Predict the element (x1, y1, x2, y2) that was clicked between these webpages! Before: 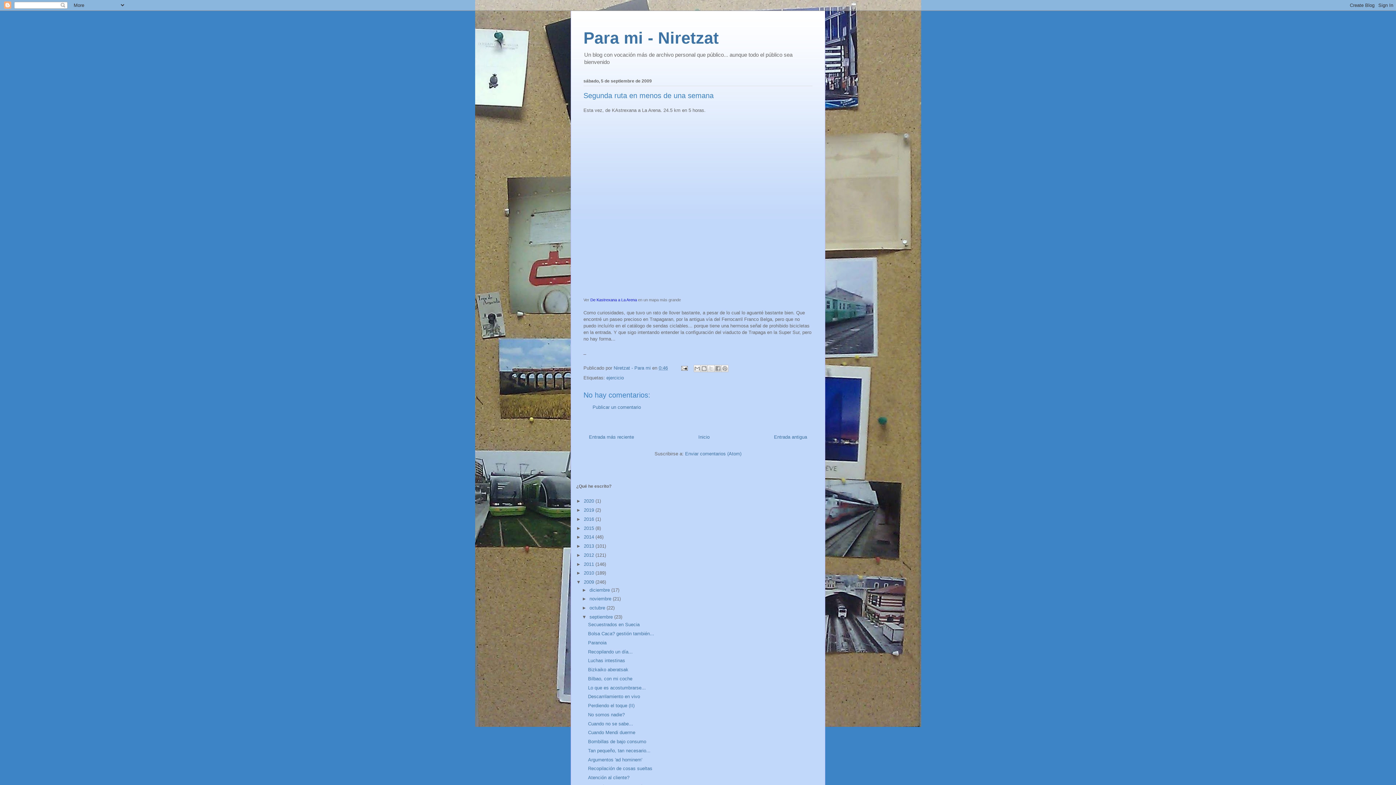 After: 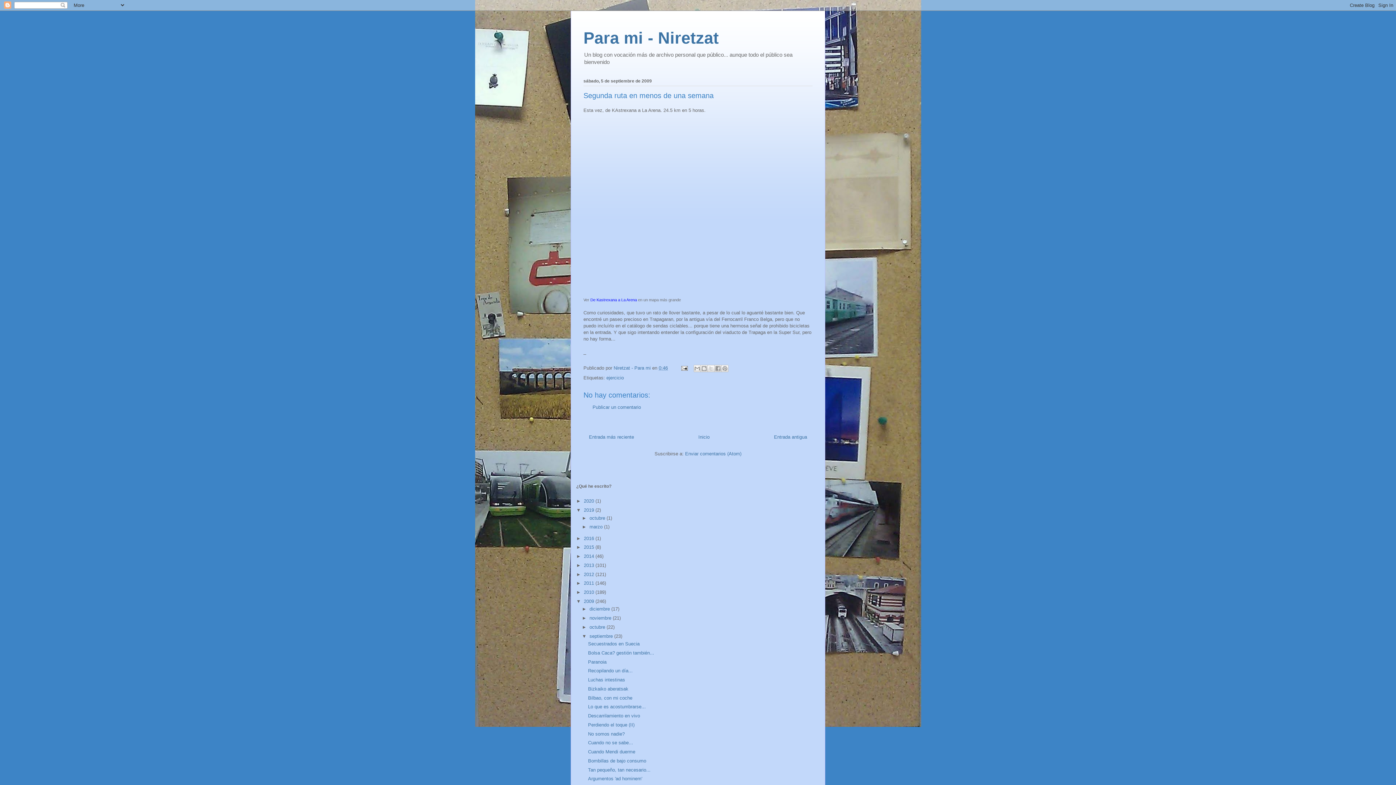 Action: label: ►   bbox: (576, 507, 584, 513)